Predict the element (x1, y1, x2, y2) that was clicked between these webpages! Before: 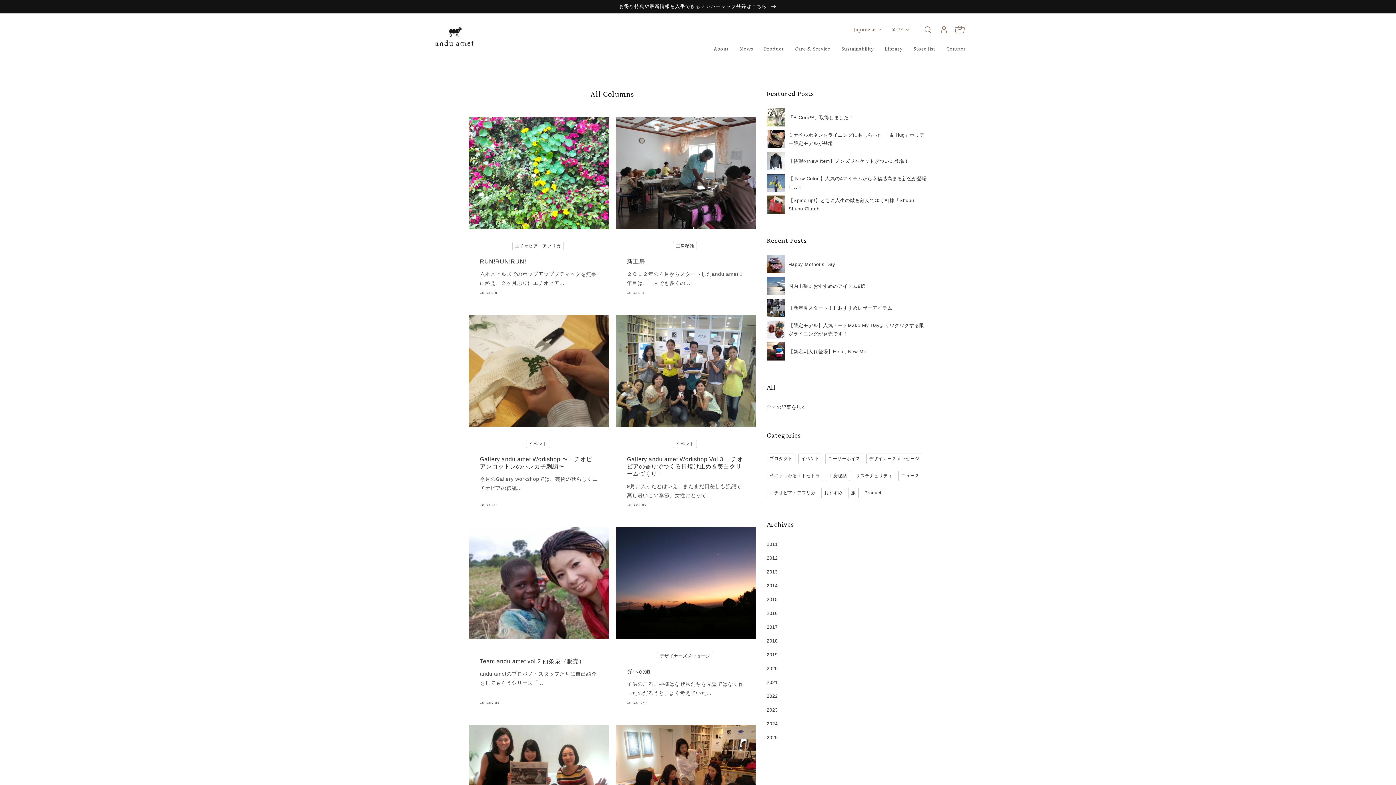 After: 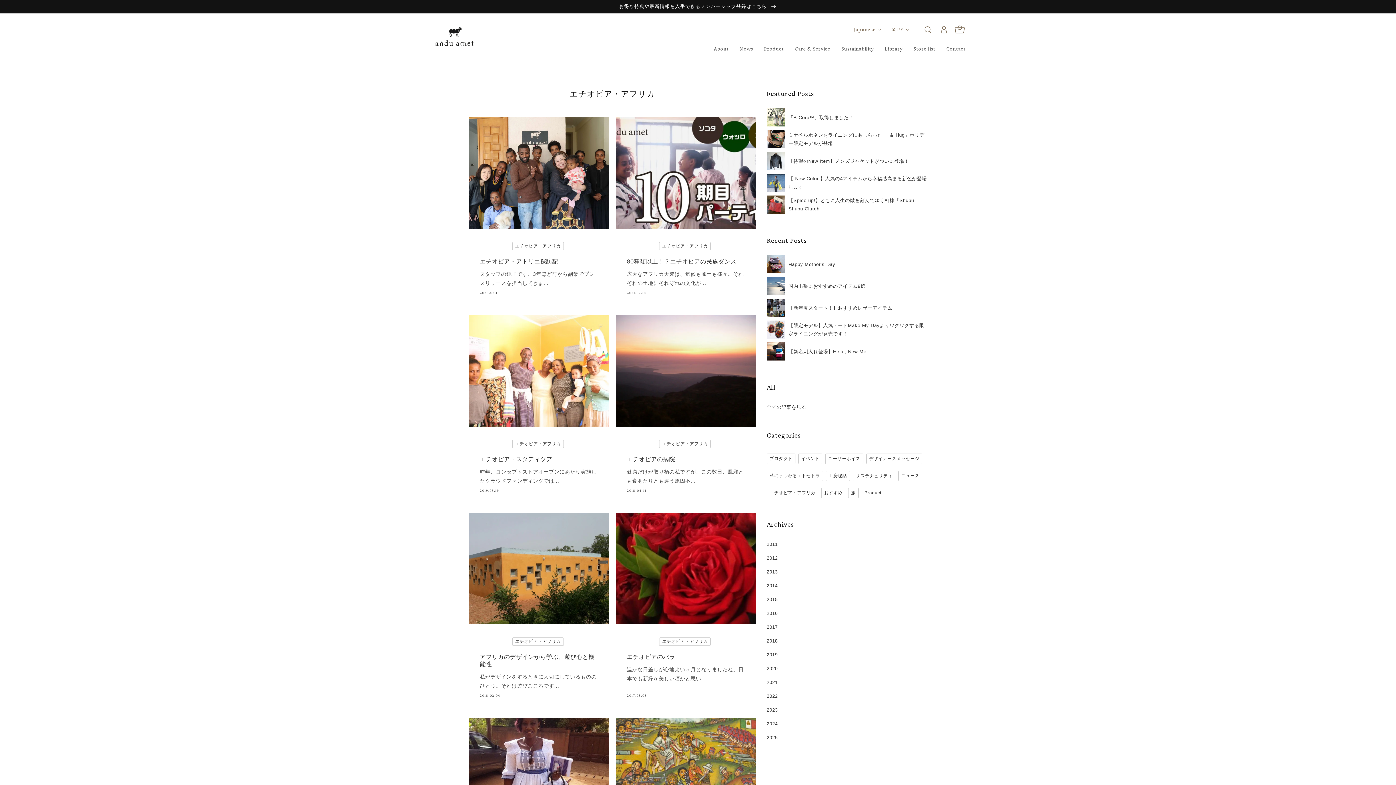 Action: label: エチオピア・アフリカ bbox: (512, 242, 563, 250)